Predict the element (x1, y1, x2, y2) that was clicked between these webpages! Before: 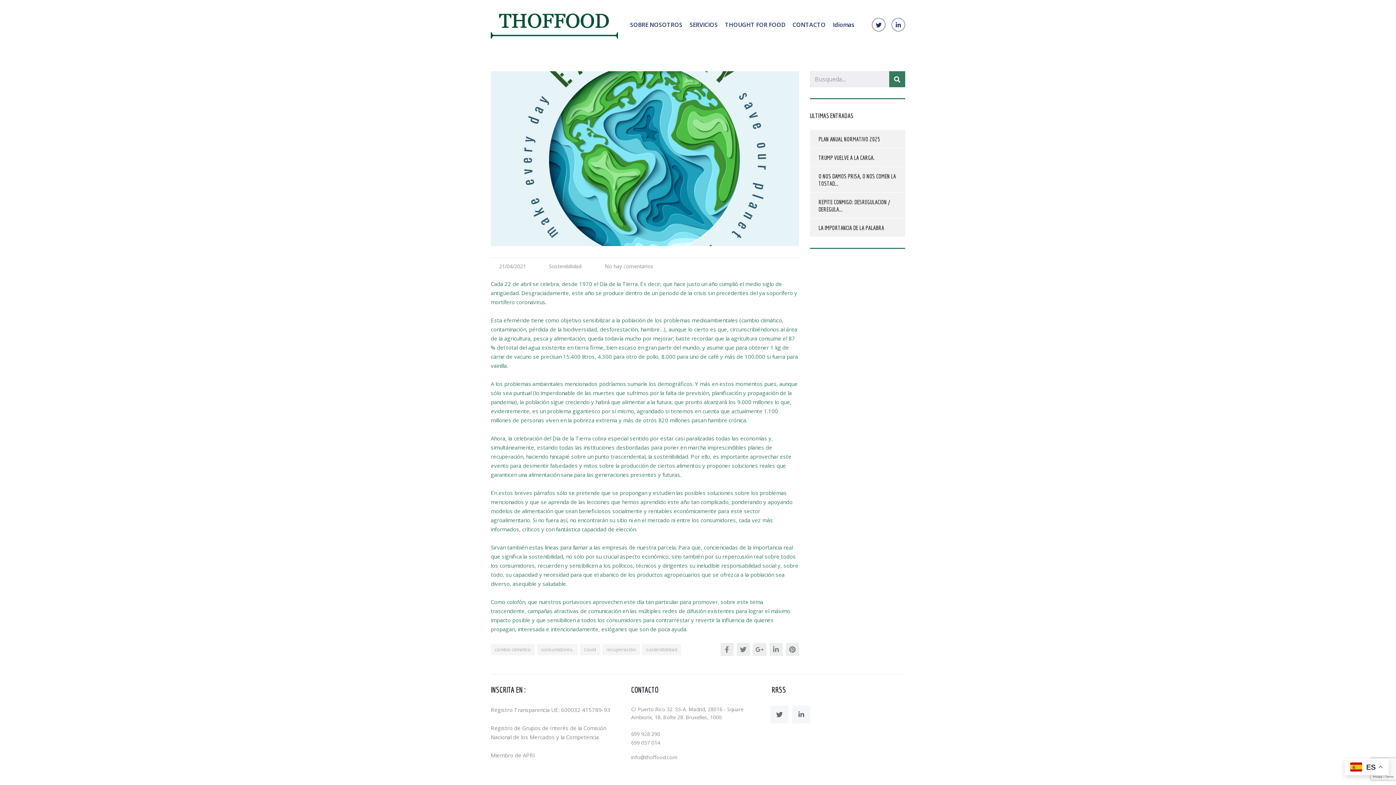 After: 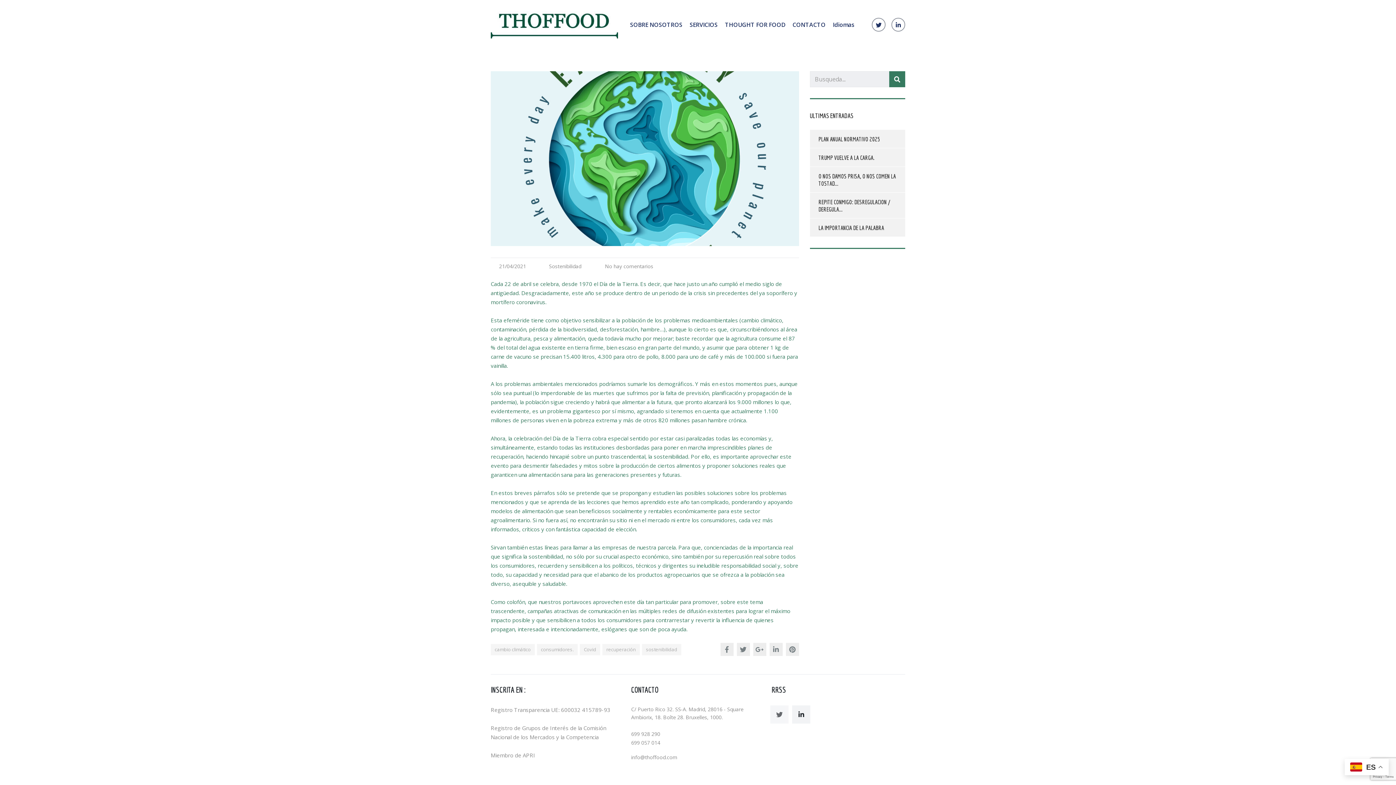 Action: bbox: (792, 705, 810, 724)